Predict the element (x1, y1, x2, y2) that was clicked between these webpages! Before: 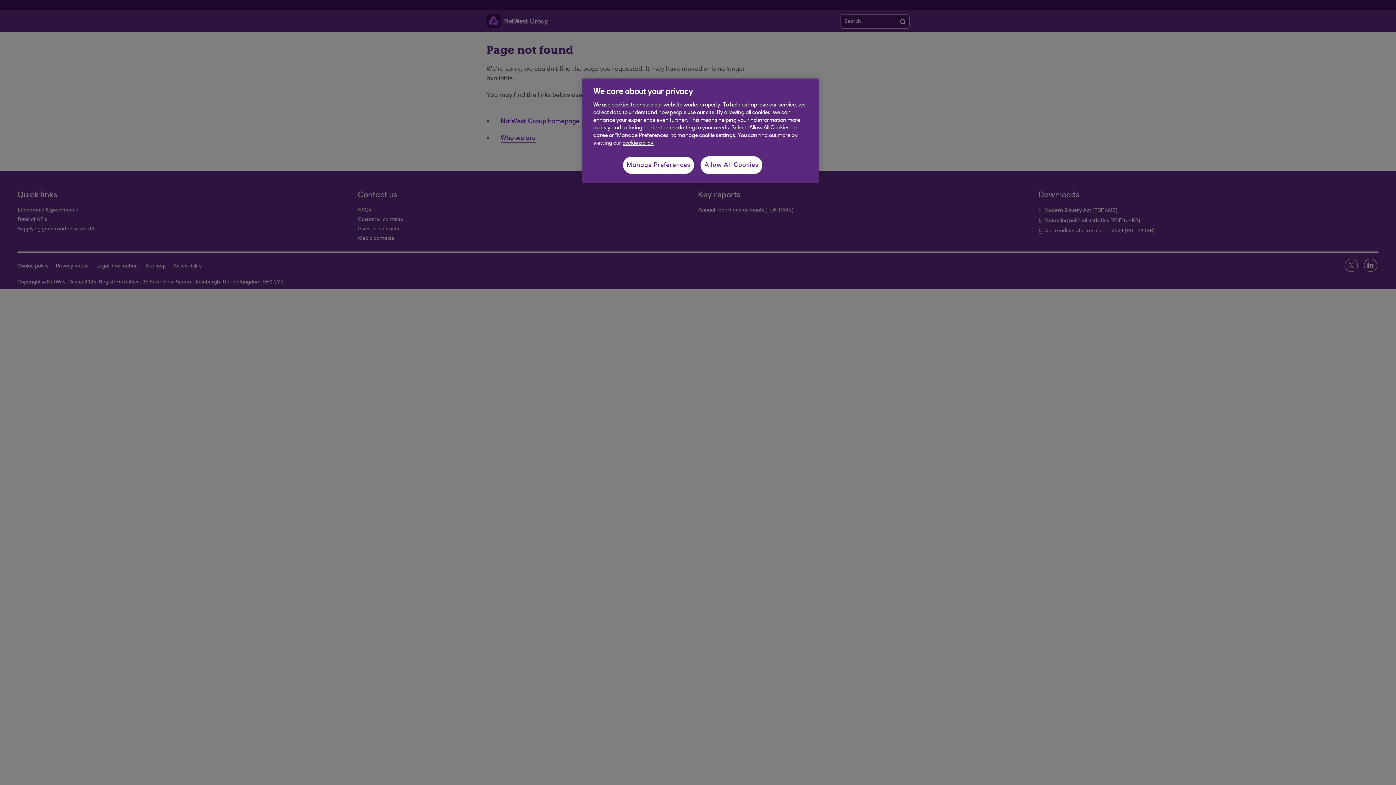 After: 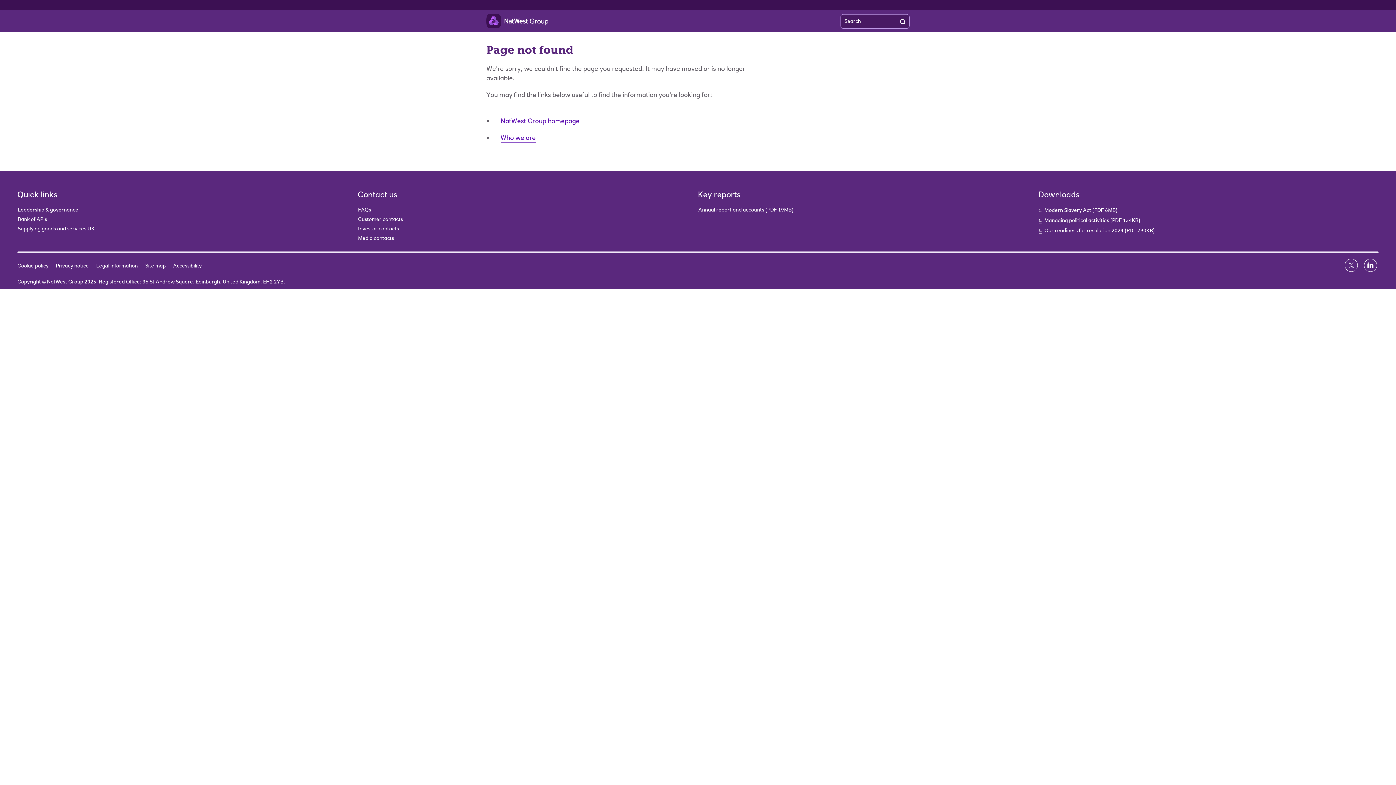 Action: label: Allow All Cookies bbox: (700, 156, 762, 174)